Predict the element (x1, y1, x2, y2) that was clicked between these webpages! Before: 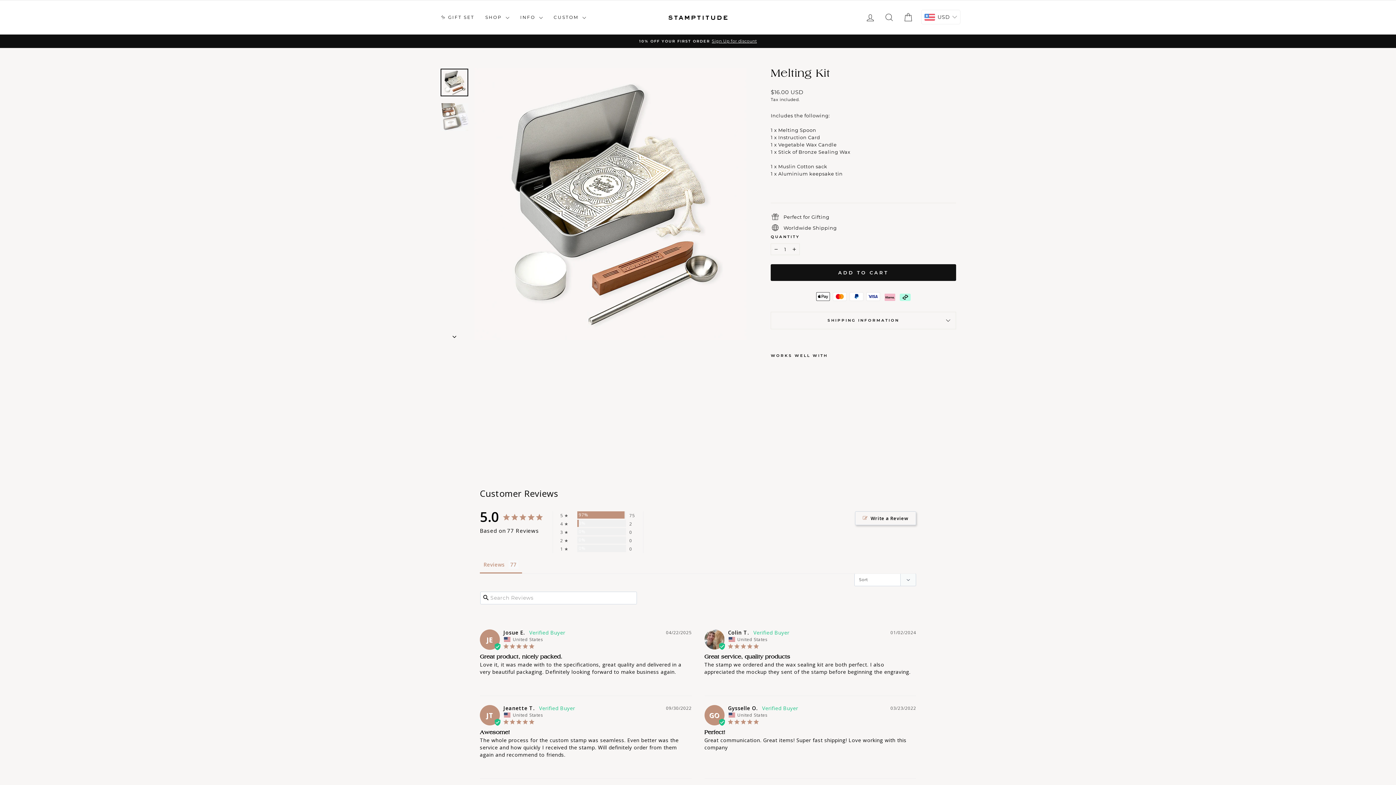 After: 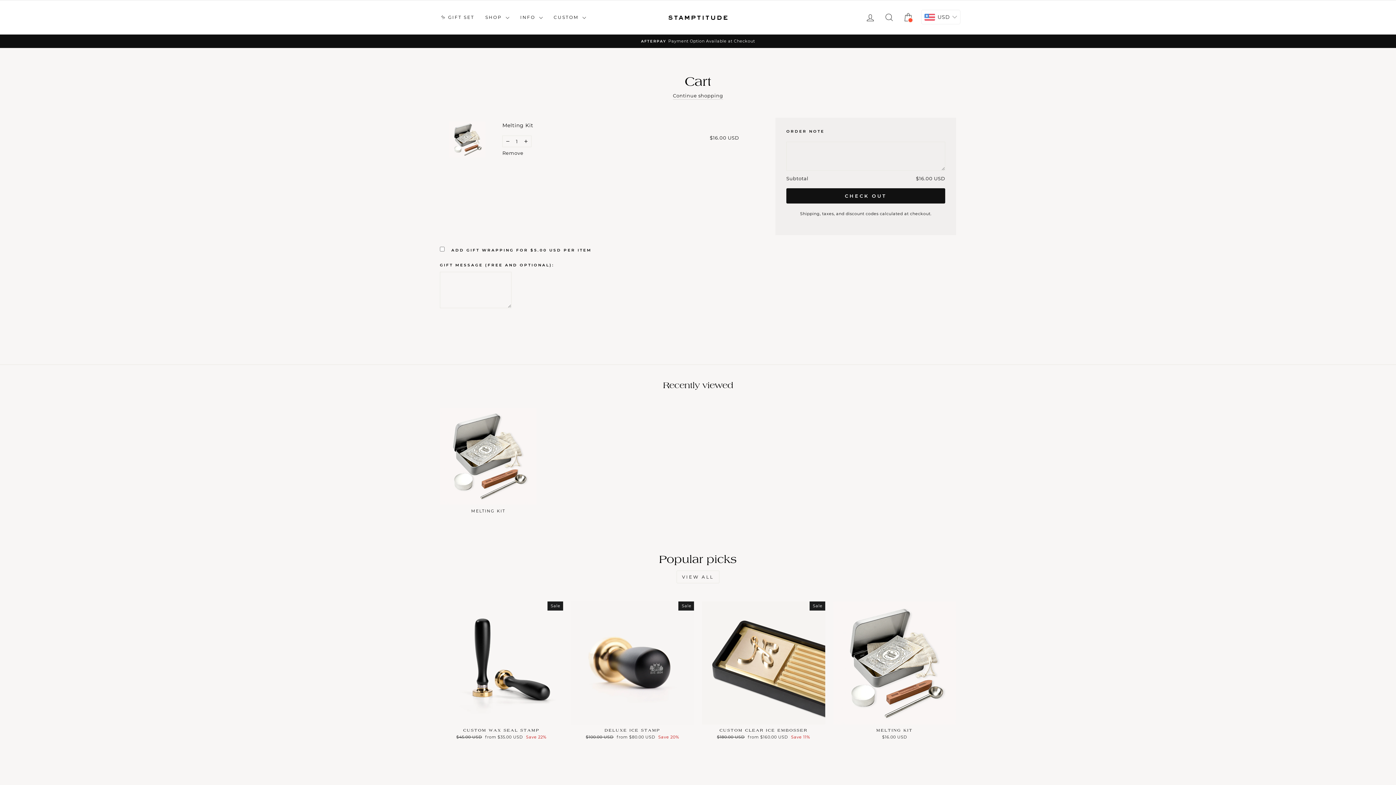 Action: bbox: (770, 264, 956, 281) label: ADD TO CART